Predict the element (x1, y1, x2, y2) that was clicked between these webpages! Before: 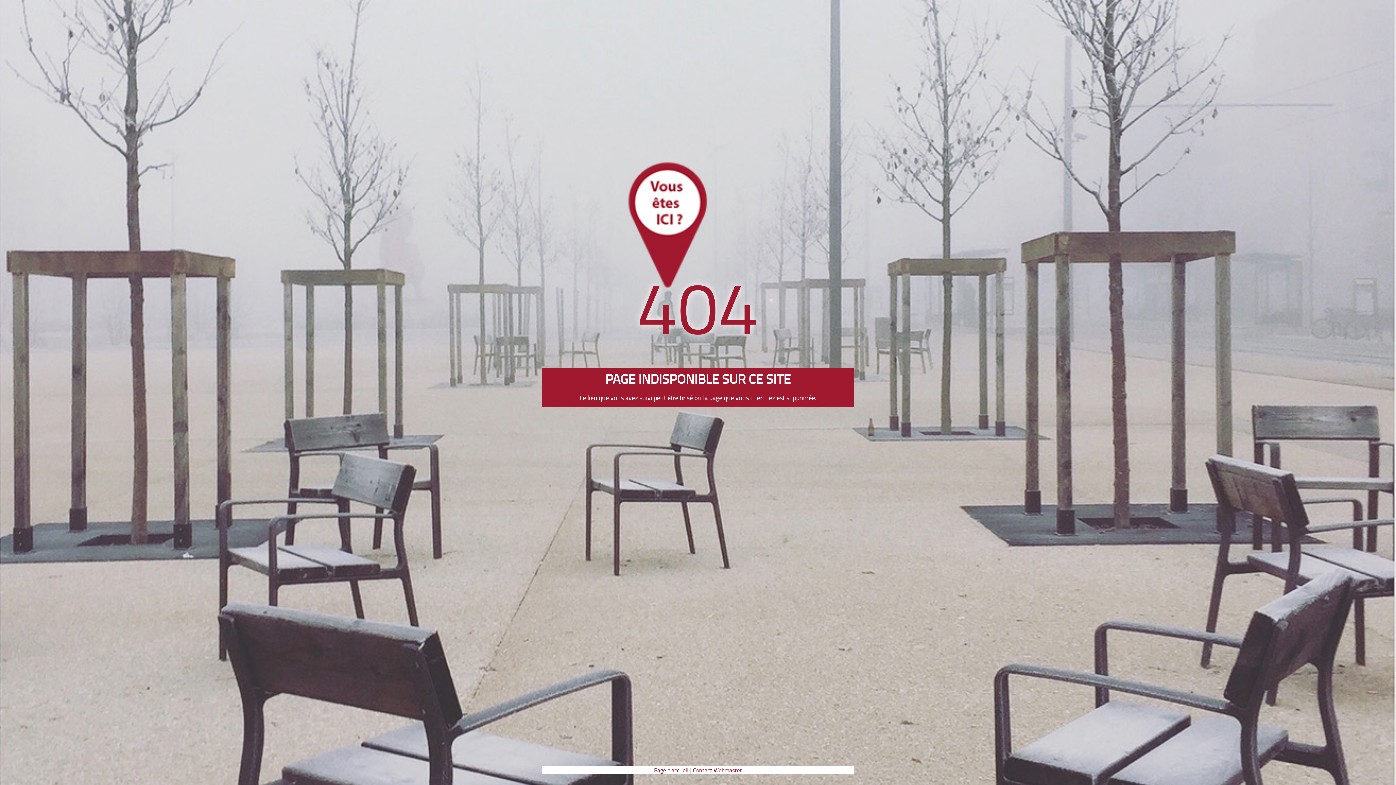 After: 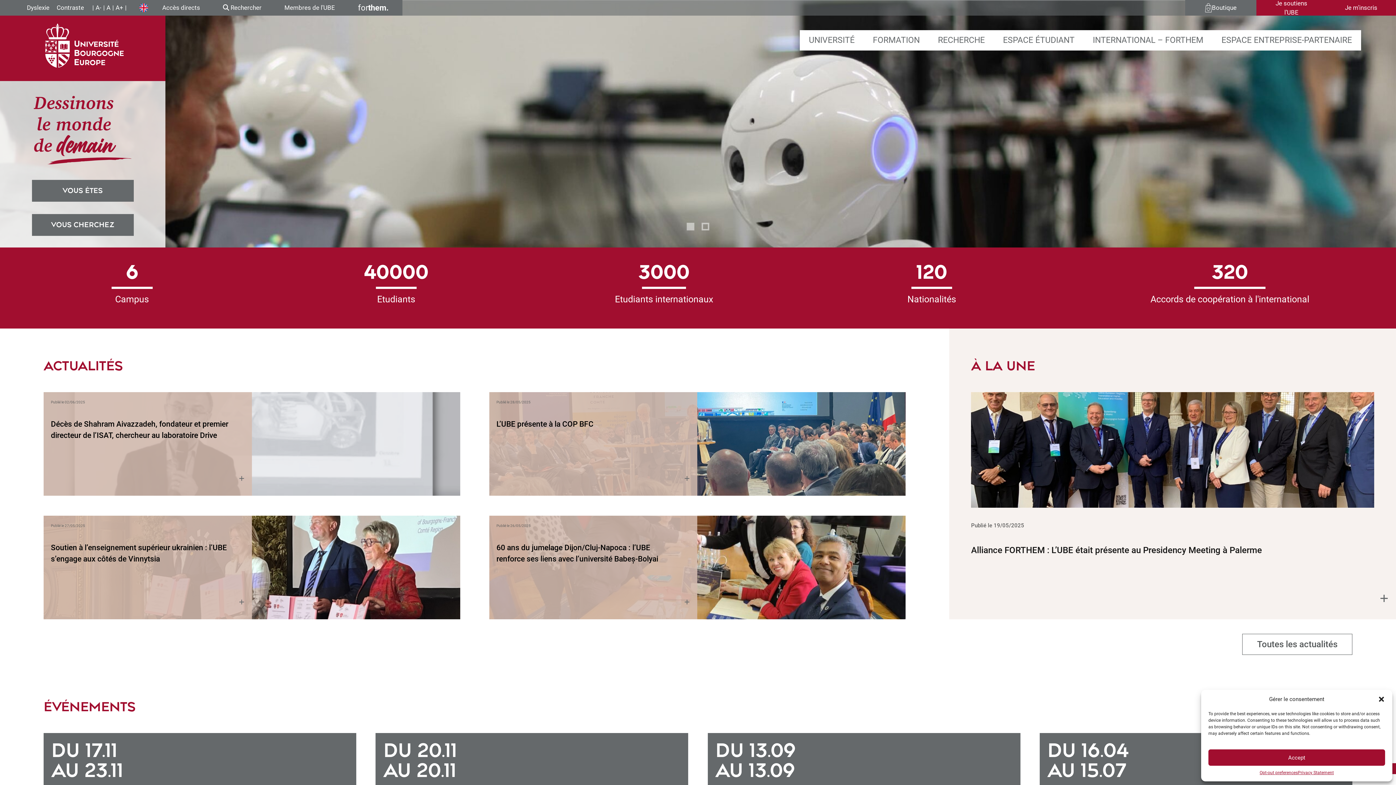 Action: label: Page d'accueil bbox: (654, 766, 688, 774)